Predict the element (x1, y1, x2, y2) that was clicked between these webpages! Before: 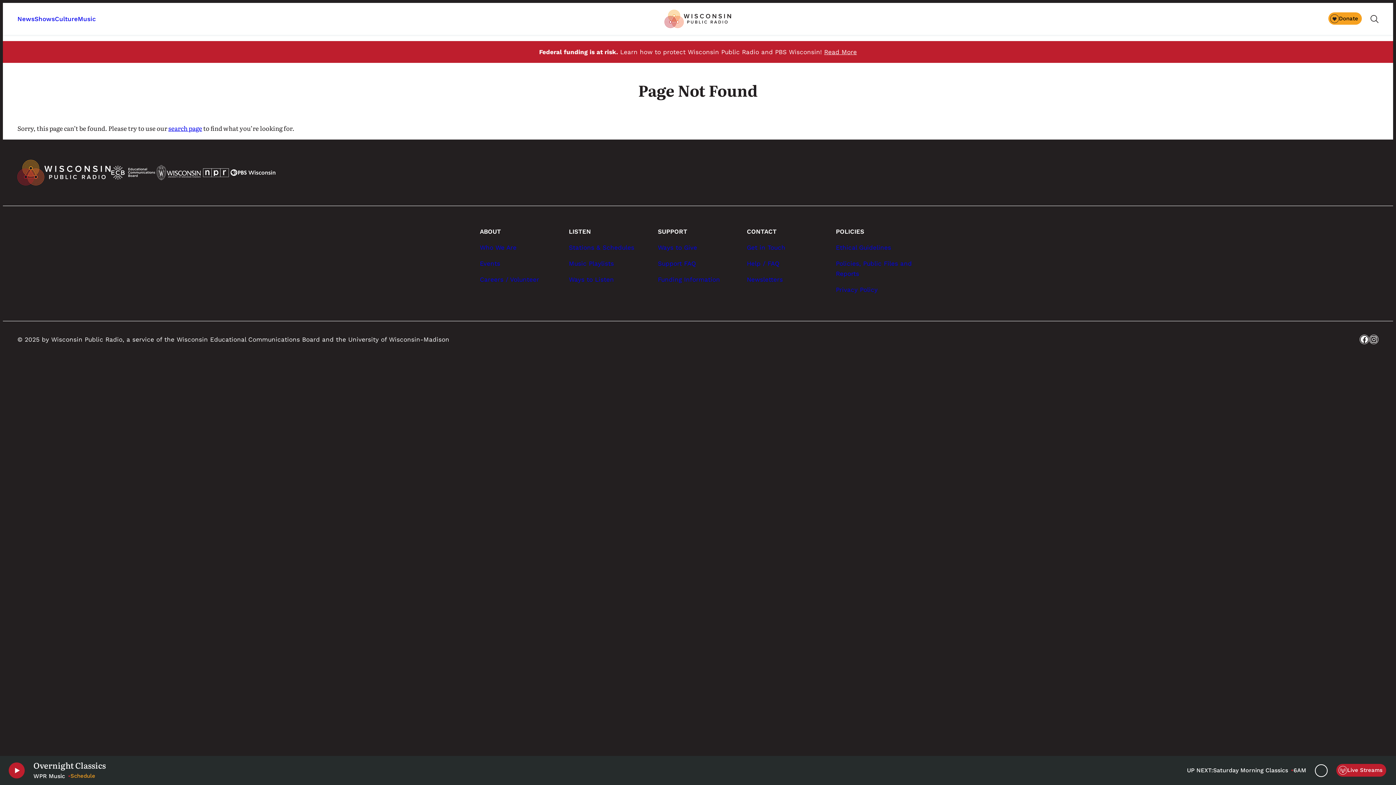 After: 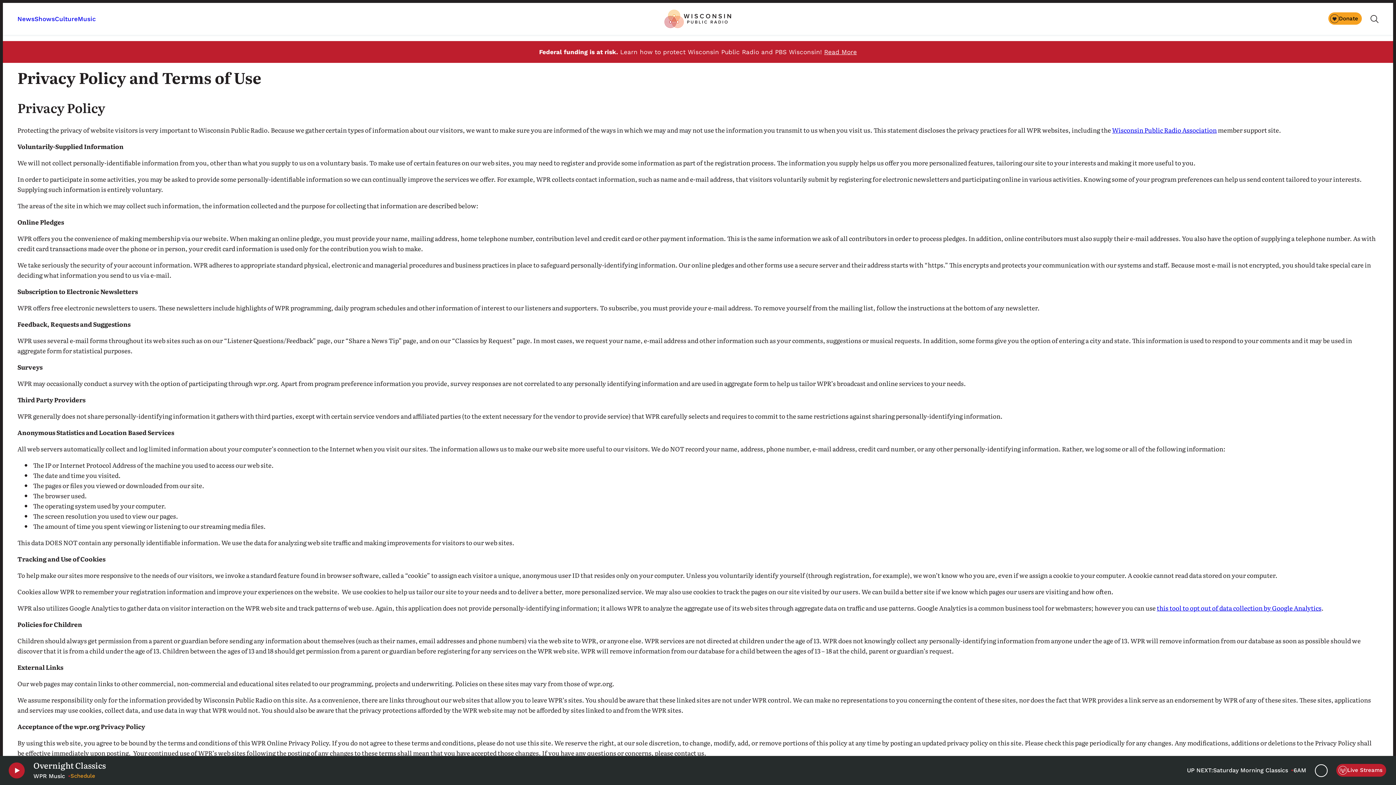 Action: label: Privacy Policy bbox: (836, 284, 916, 294)